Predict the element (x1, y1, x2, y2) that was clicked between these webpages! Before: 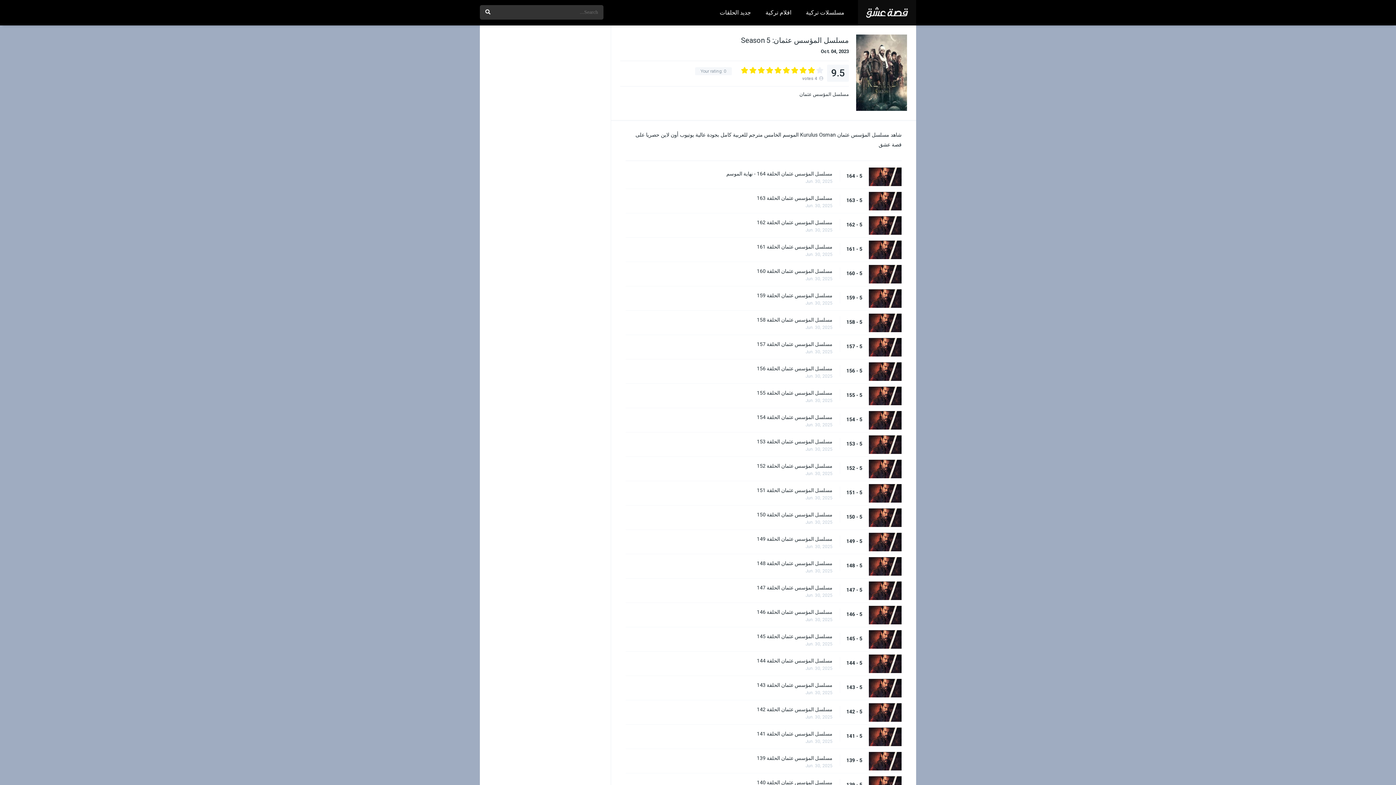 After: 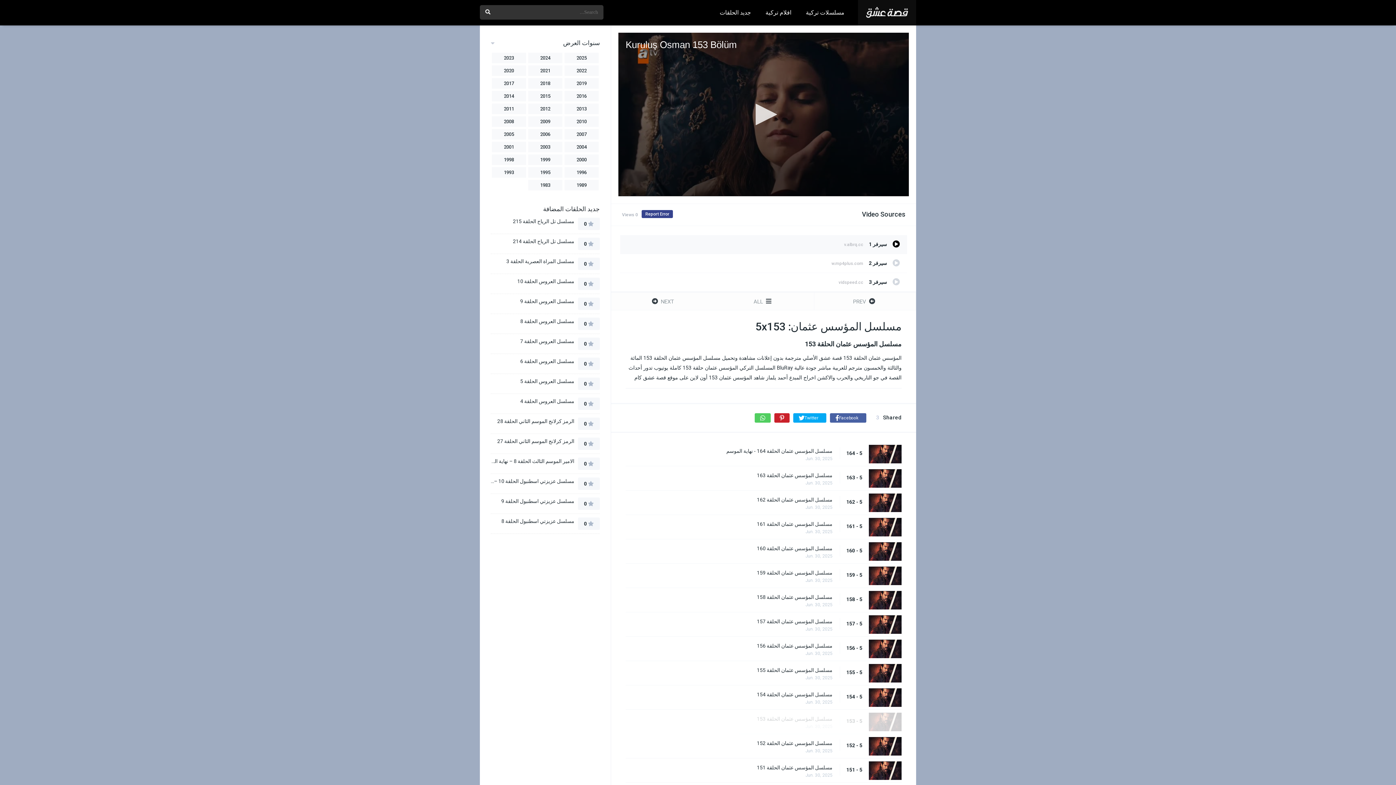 Action: label: مسلسل المؤسس عثمان الحلقة 153 bbox: (614, 438, 832, 445)